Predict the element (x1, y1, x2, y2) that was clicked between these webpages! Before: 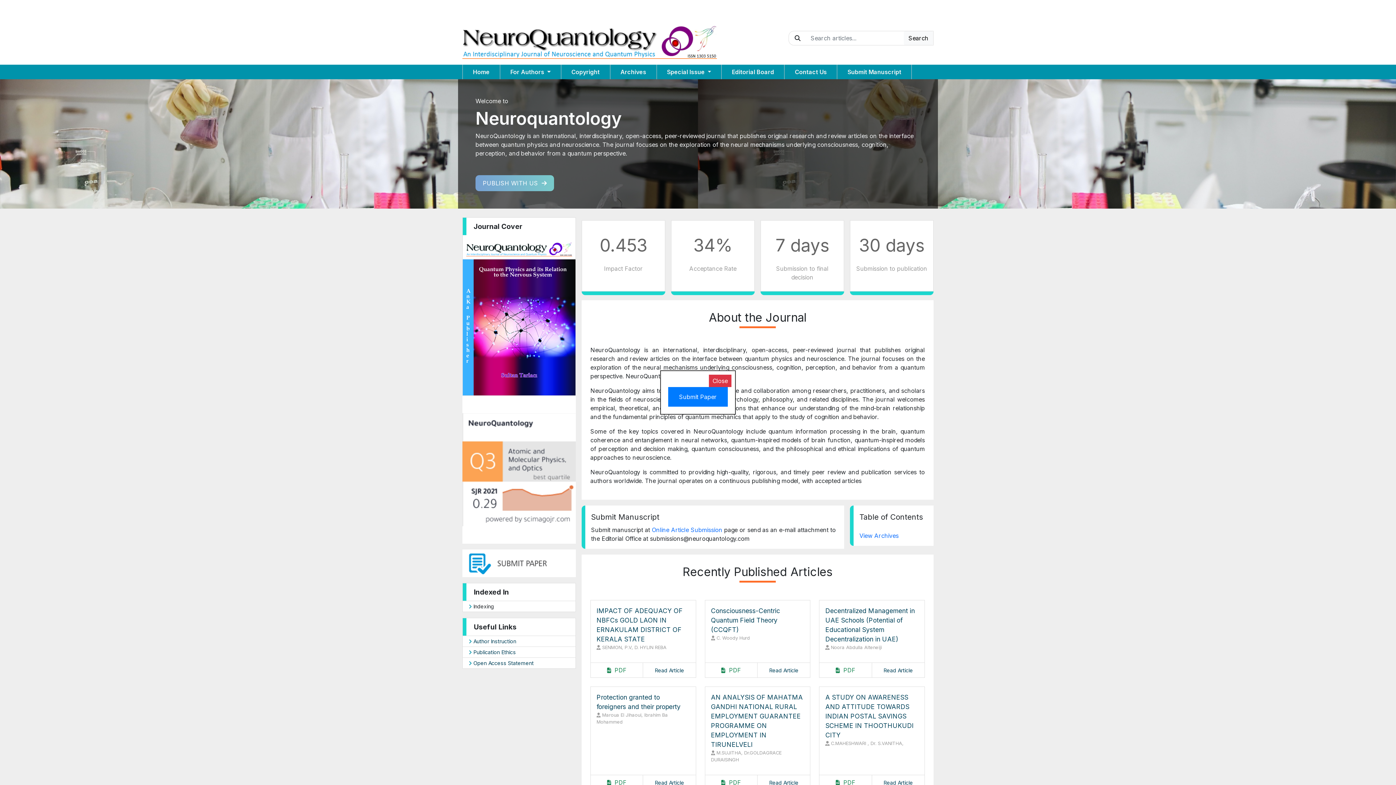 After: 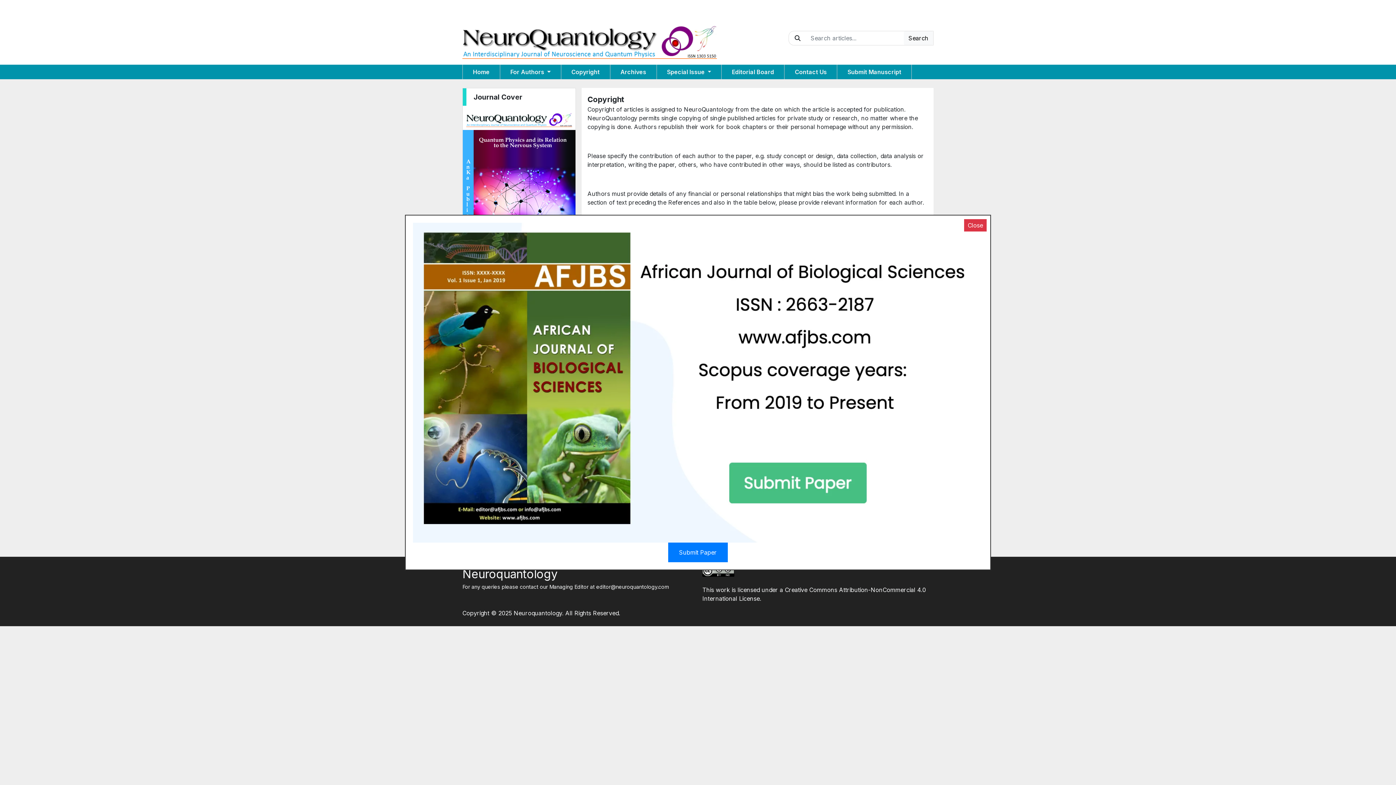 Action: bbox: (568, 64, 602, 79) label: Copyright